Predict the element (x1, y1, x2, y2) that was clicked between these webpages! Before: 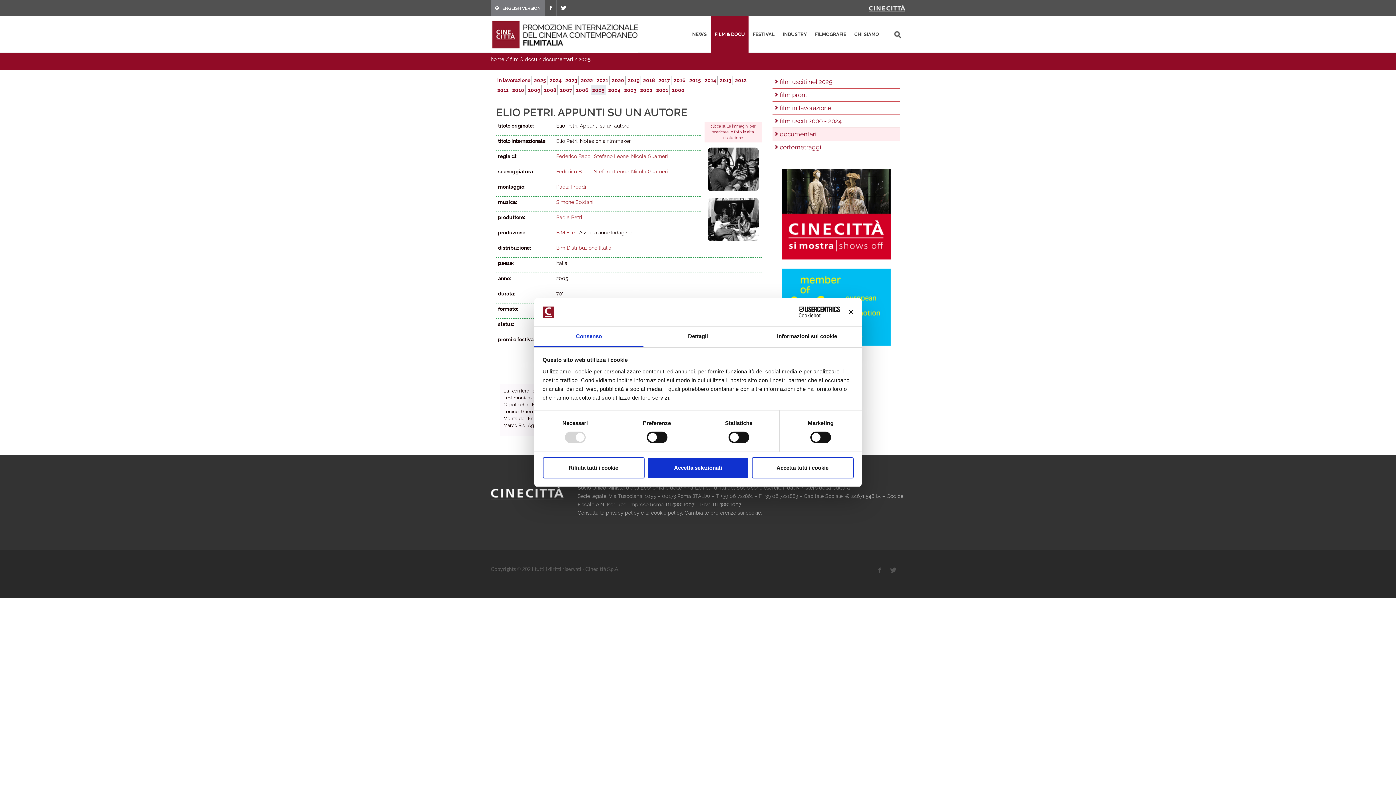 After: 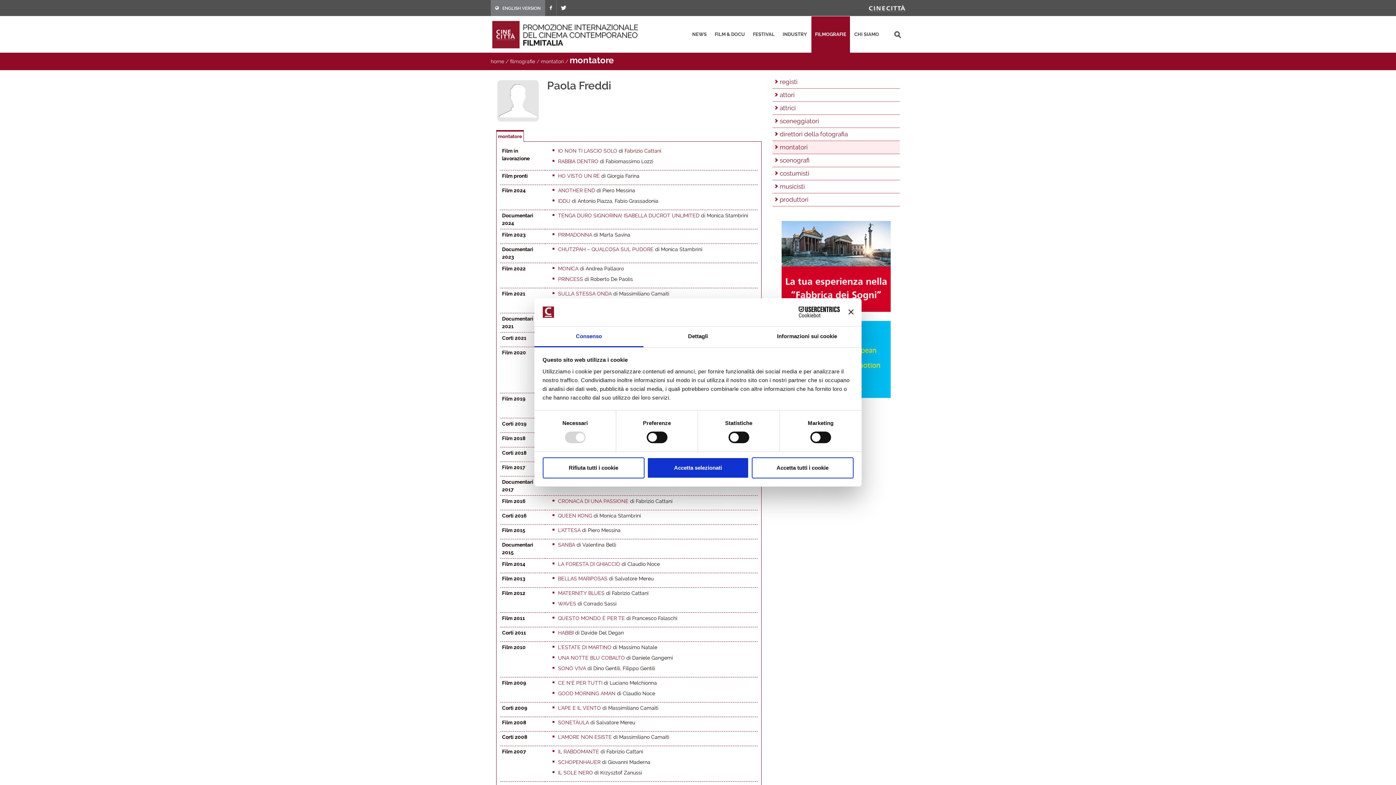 Action: bbox: (556, 184, 586, 189) label: Paola Freddi